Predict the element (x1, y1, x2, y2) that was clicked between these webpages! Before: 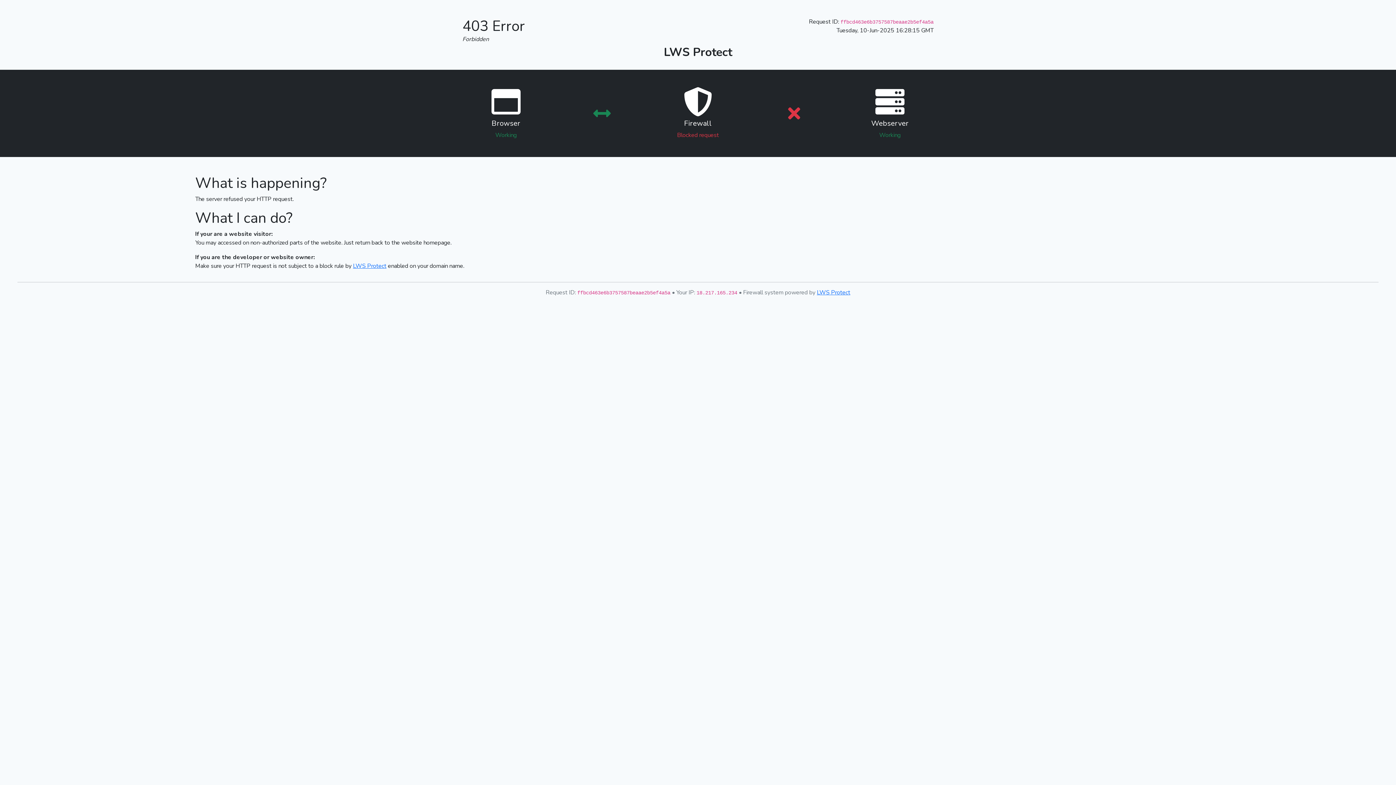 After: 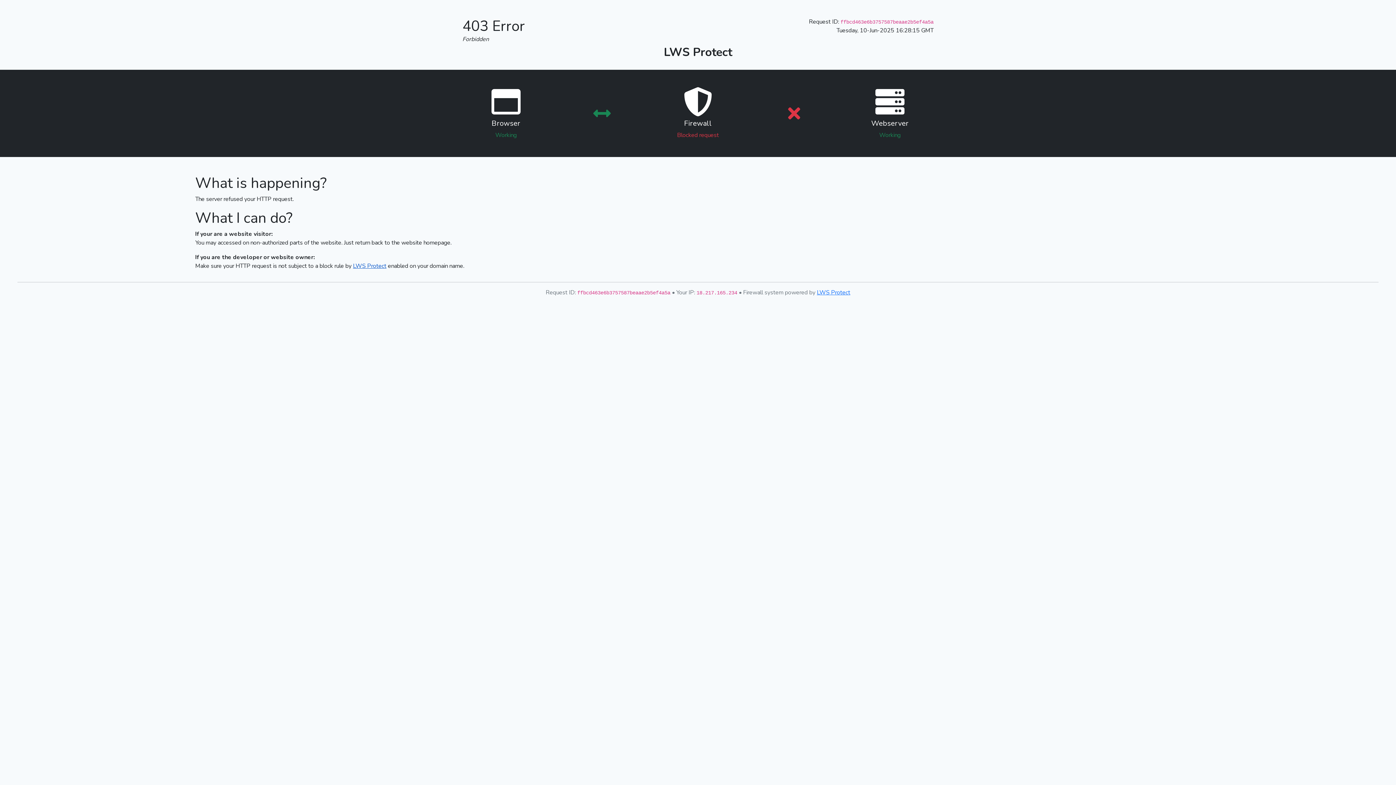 Action: label: LWS Protect bbox: (353, 262, 386, 270)